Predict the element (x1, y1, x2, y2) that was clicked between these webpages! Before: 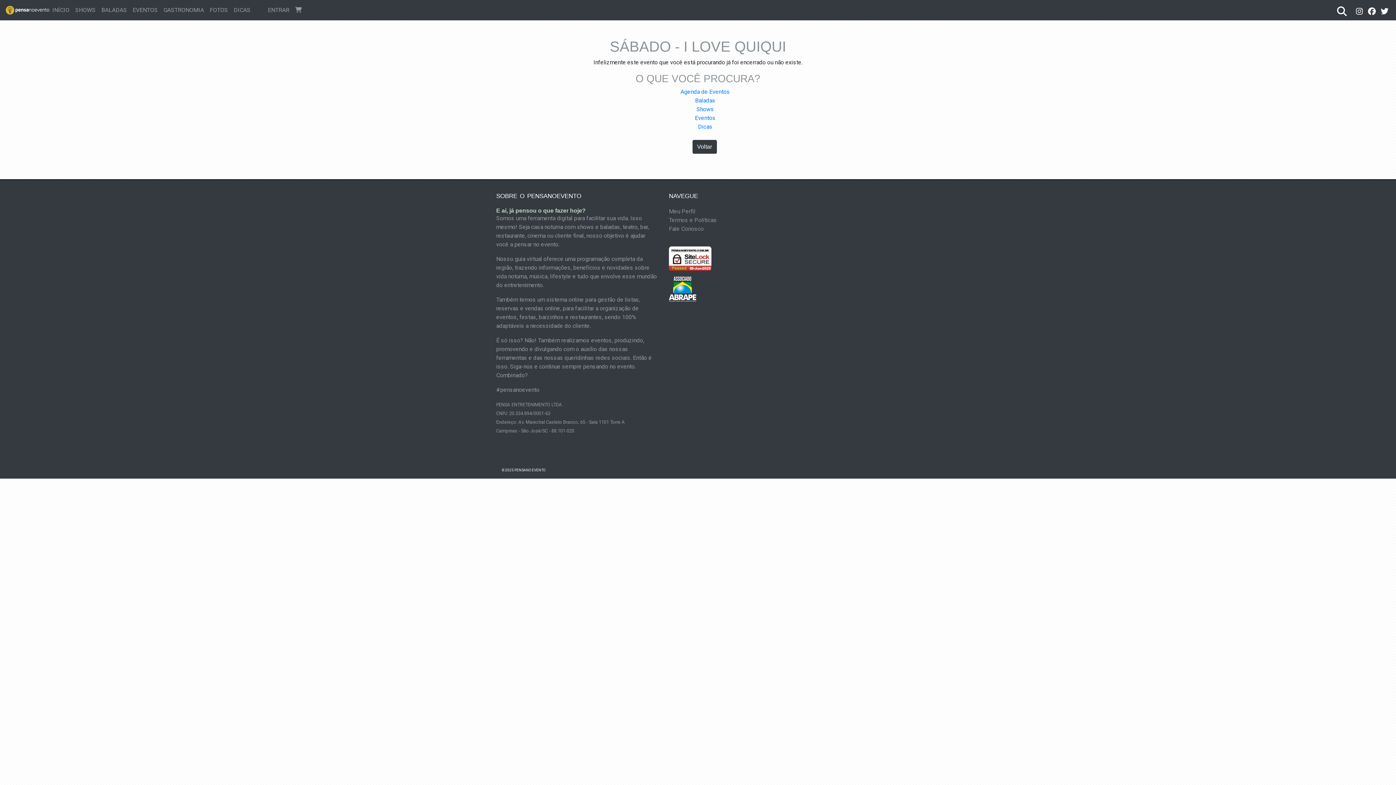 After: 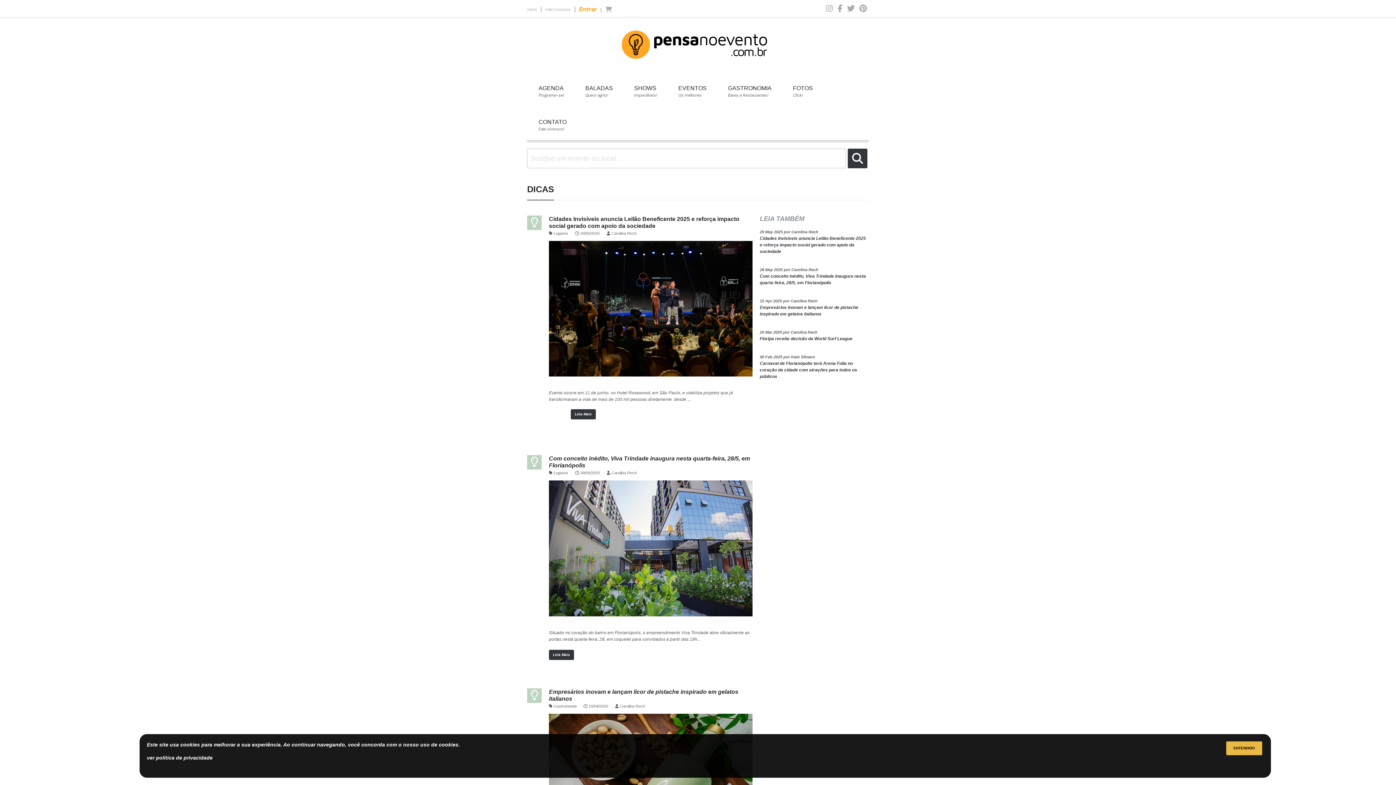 Action: label: DICAS bbox: (230, 2, 253, 17)